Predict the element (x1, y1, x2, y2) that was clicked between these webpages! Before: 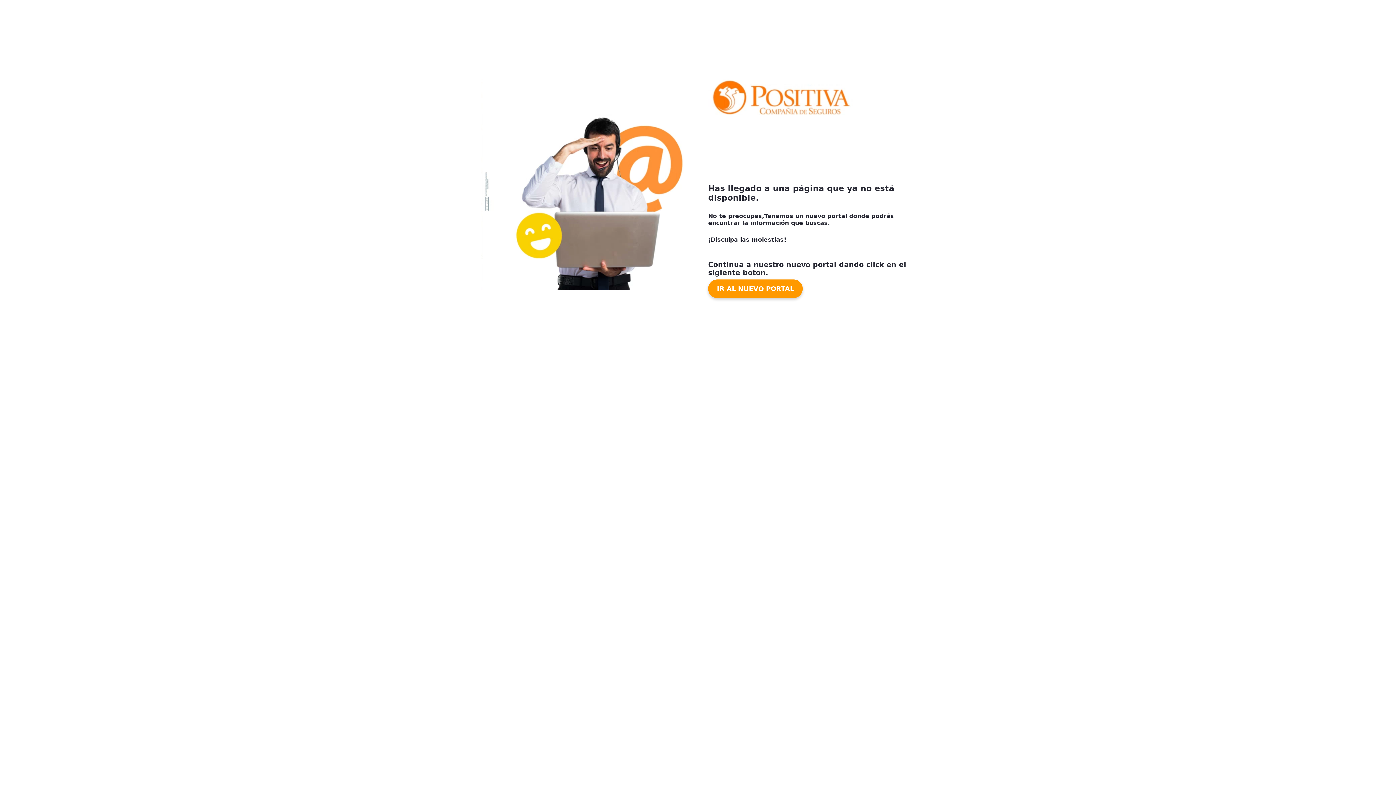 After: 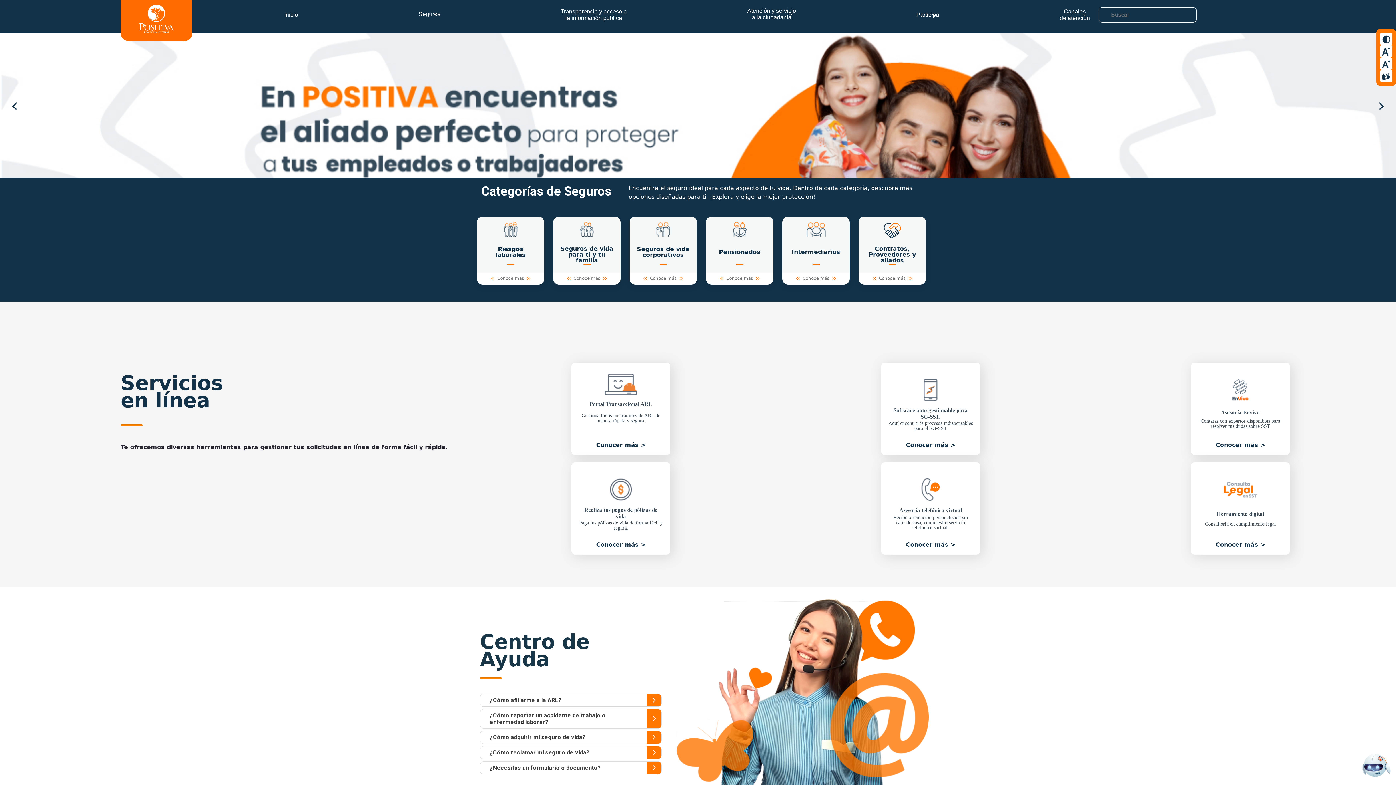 Action: label: IR AL NUEVO PORTAL bbox: (708, 279, 802, 298)